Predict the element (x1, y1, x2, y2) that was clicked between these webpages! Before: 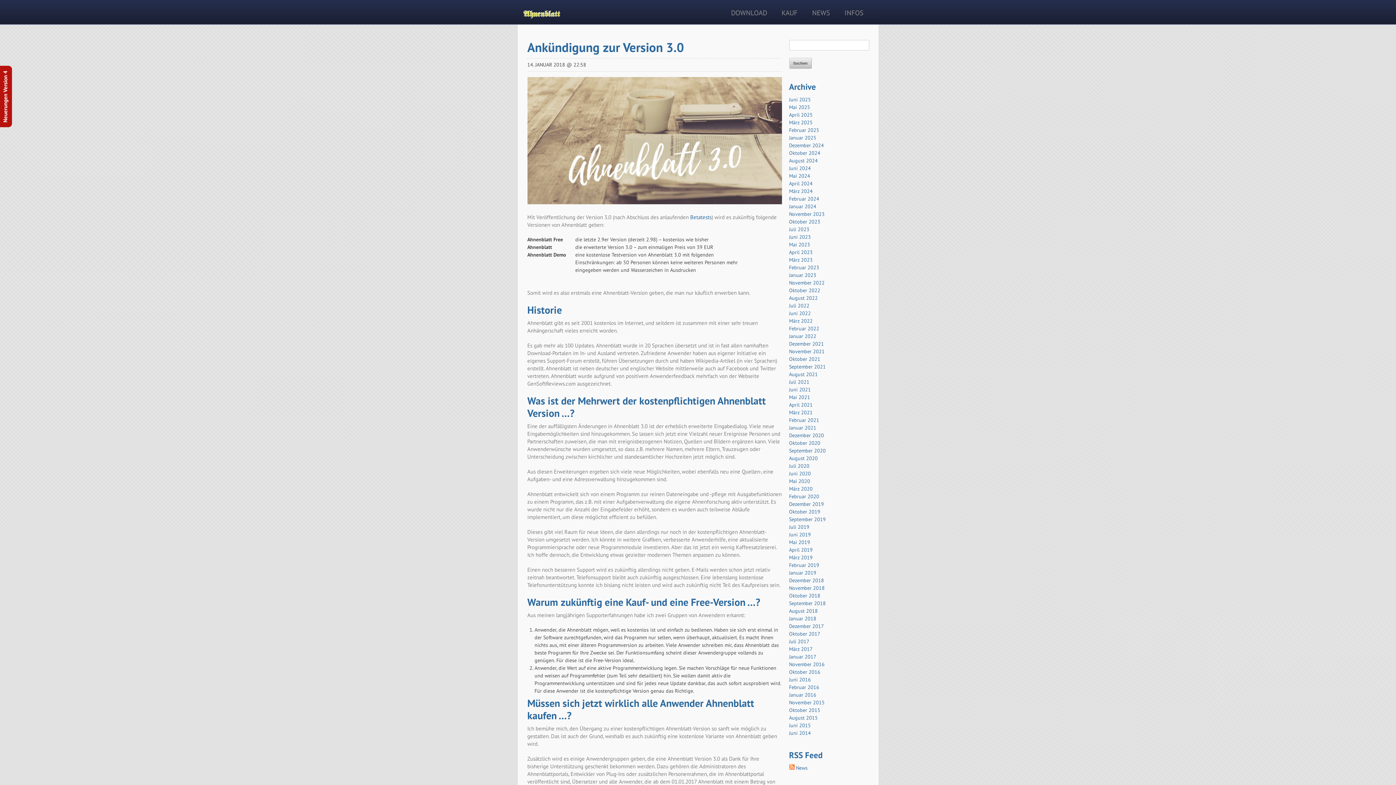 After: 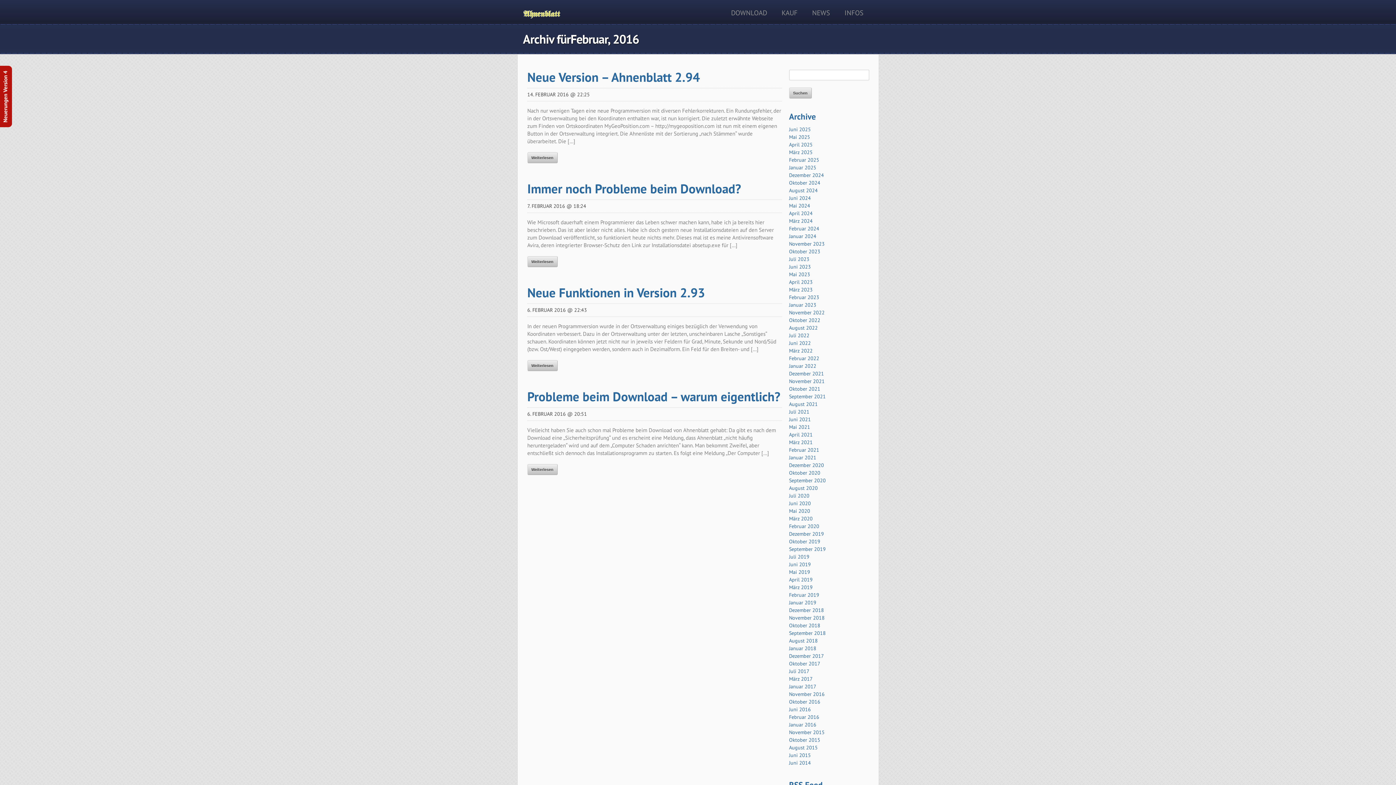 Action: bbox: (789, 684, 819, 690) label: Februar 2016